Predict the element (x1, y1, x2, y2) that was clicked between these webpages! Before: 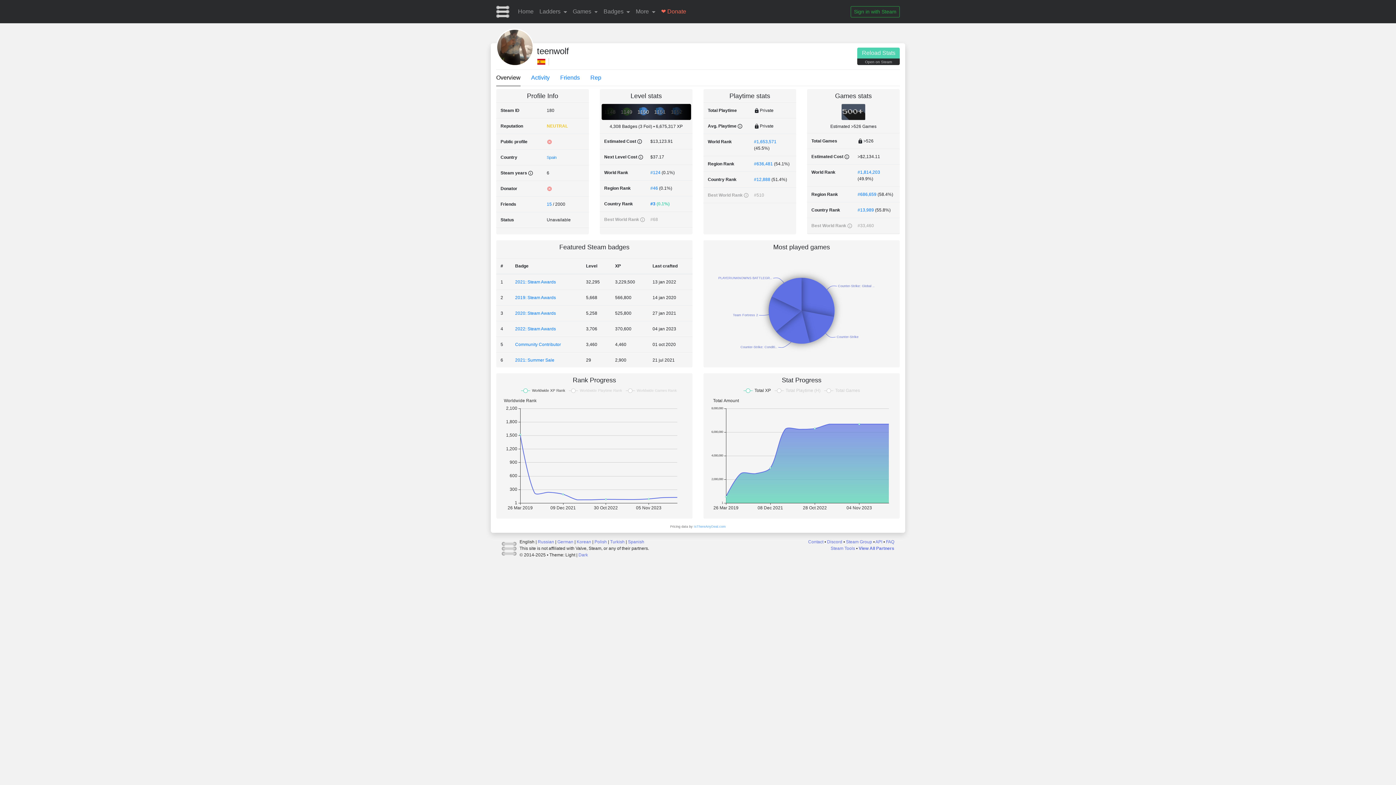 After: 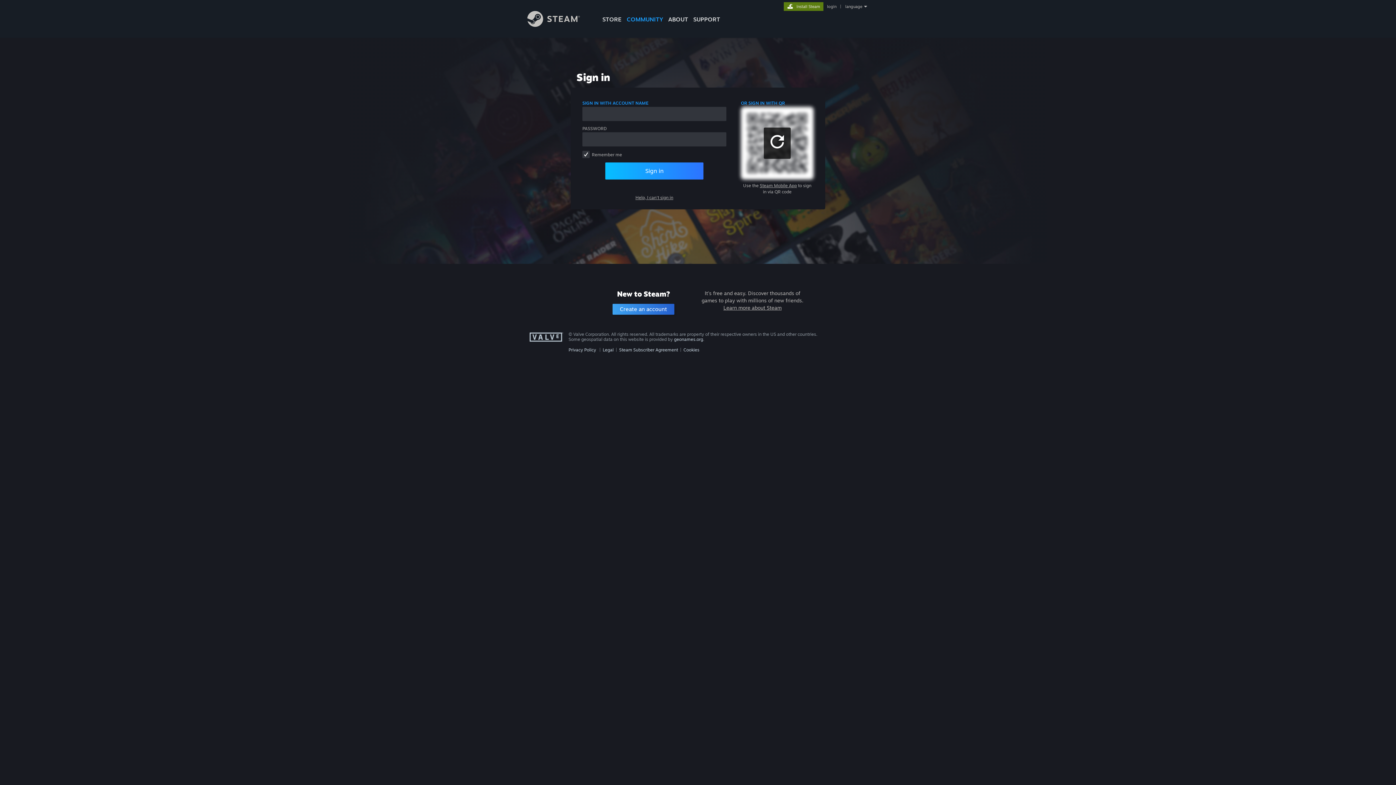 Action: bbox: (850, 6, 900, 17) label: Sign in with Steam